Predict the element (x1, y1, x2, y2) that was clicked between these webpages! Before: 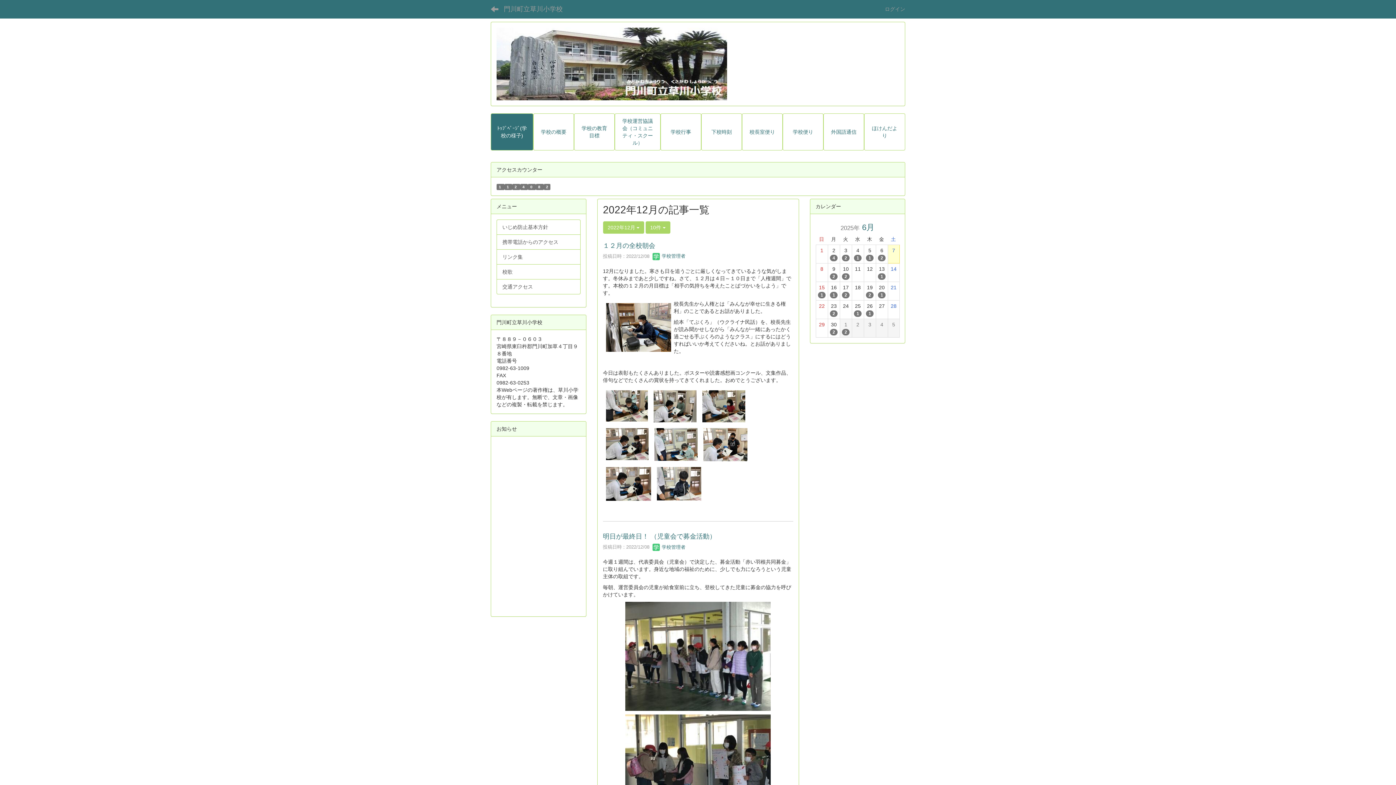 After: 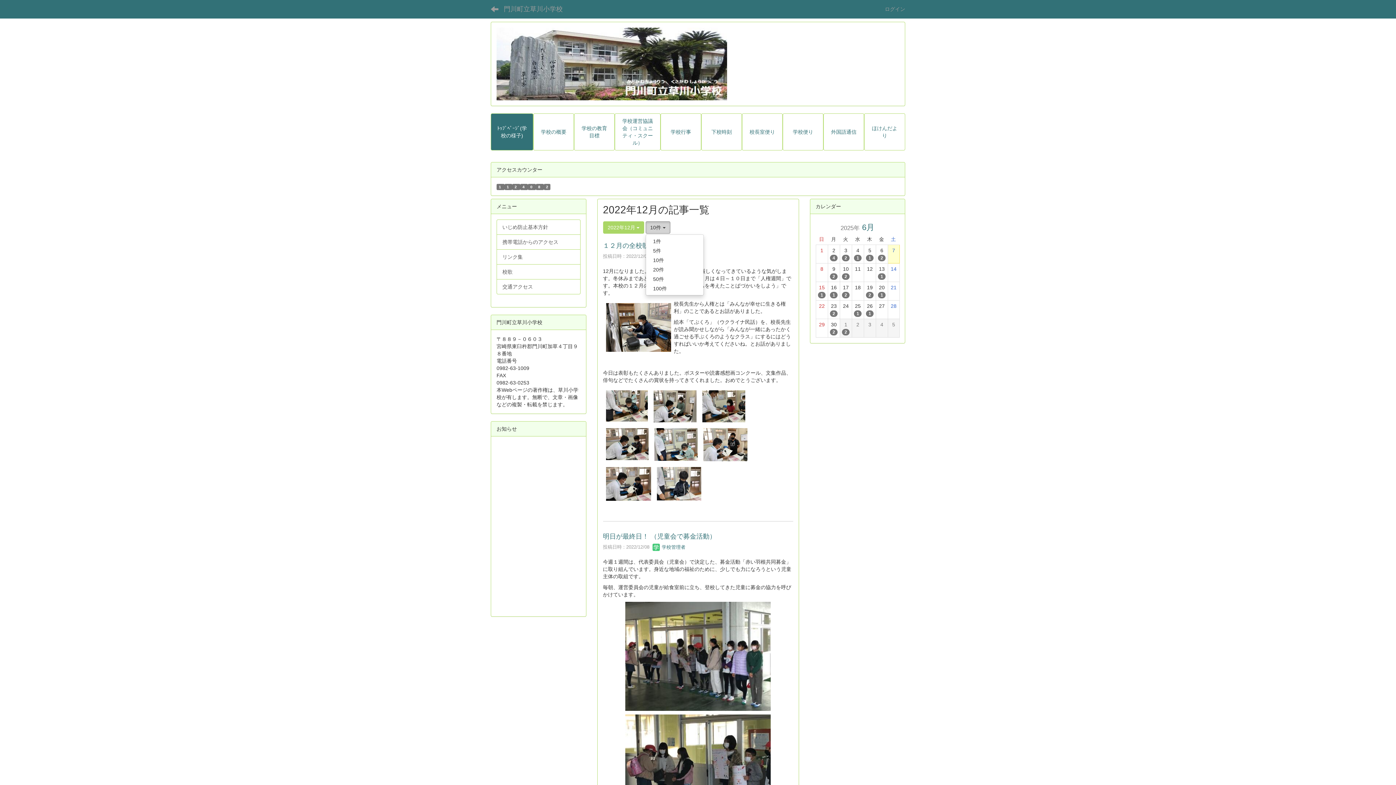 Action: bbox: (645, 221, 670, 233) label: 10件 